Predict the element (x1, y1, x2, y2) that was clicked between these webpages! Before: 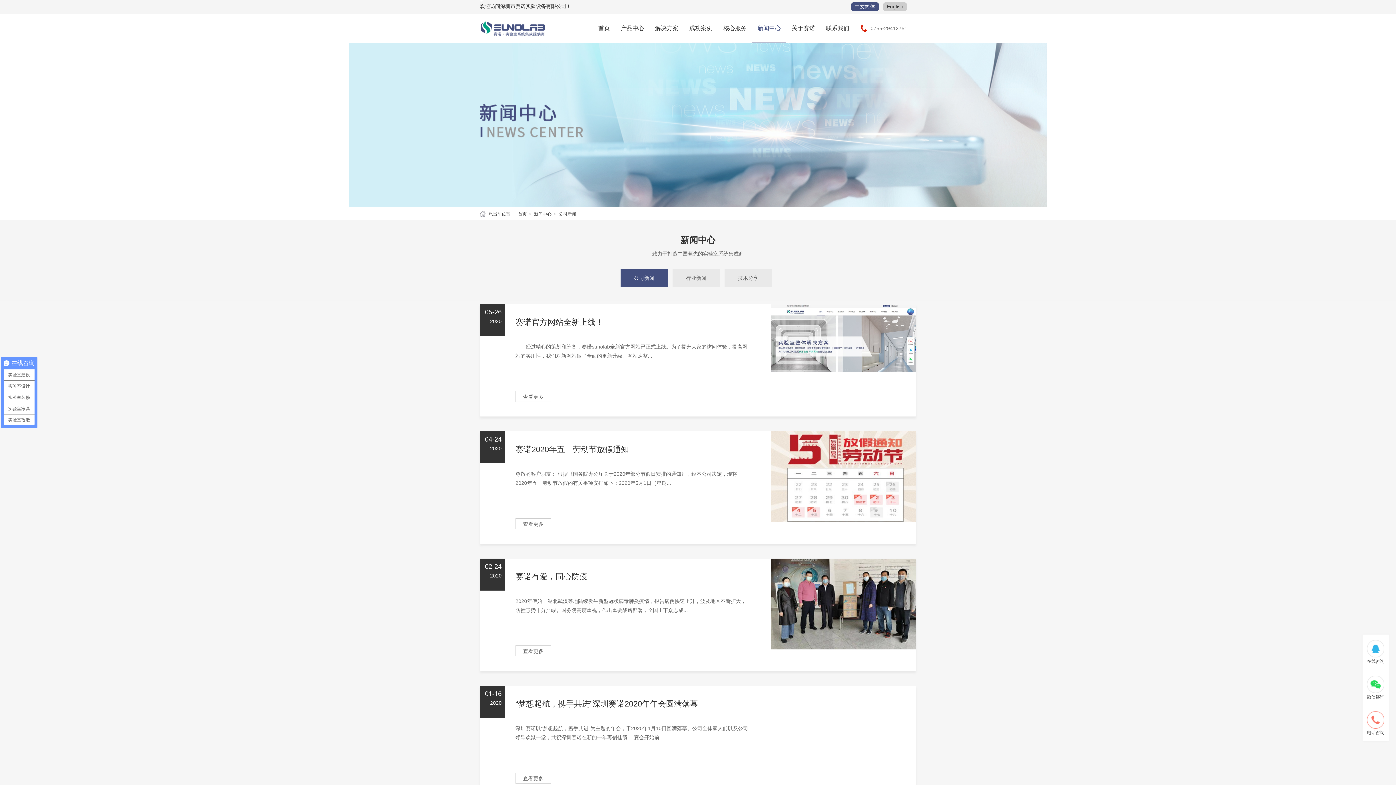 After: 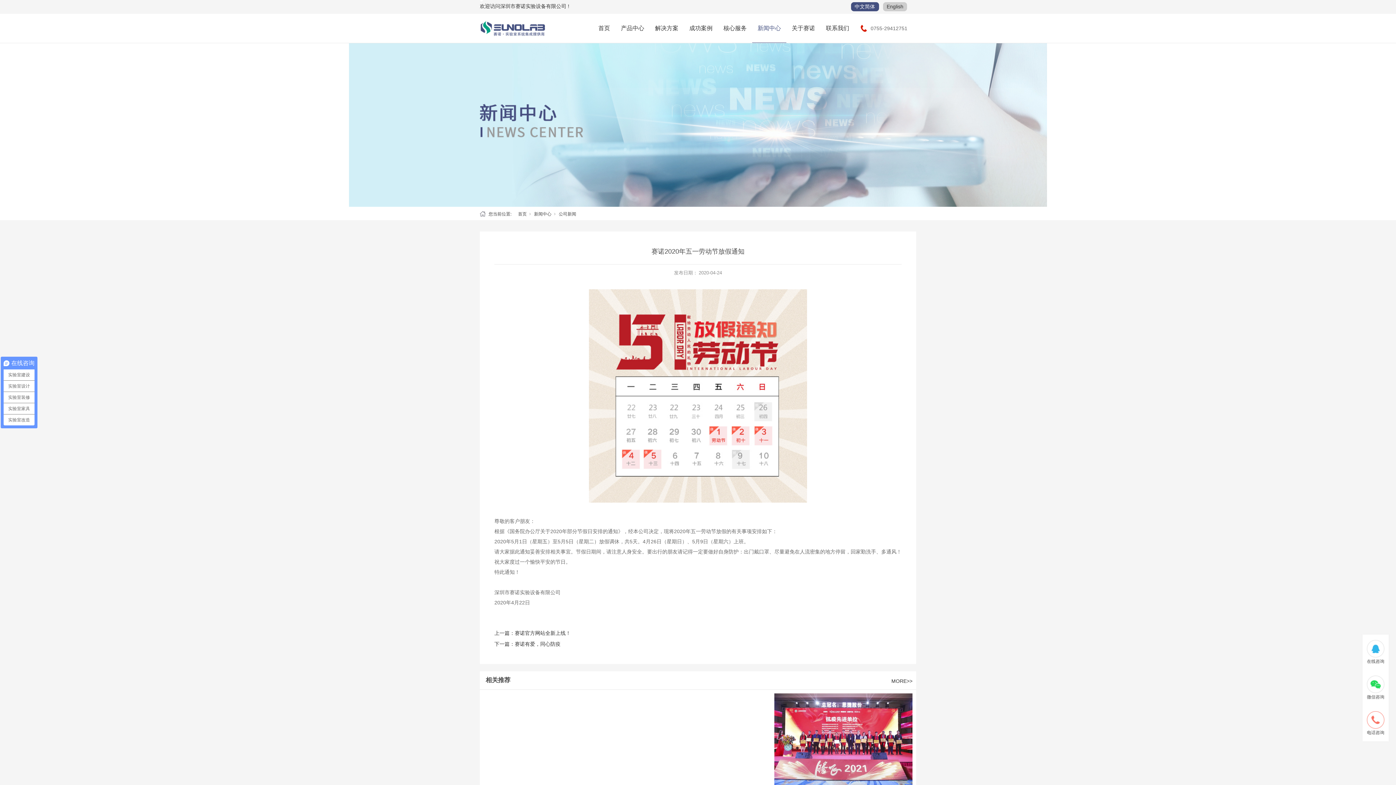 Action: bbox: (523, 521, 543, 527) label: 查看更多